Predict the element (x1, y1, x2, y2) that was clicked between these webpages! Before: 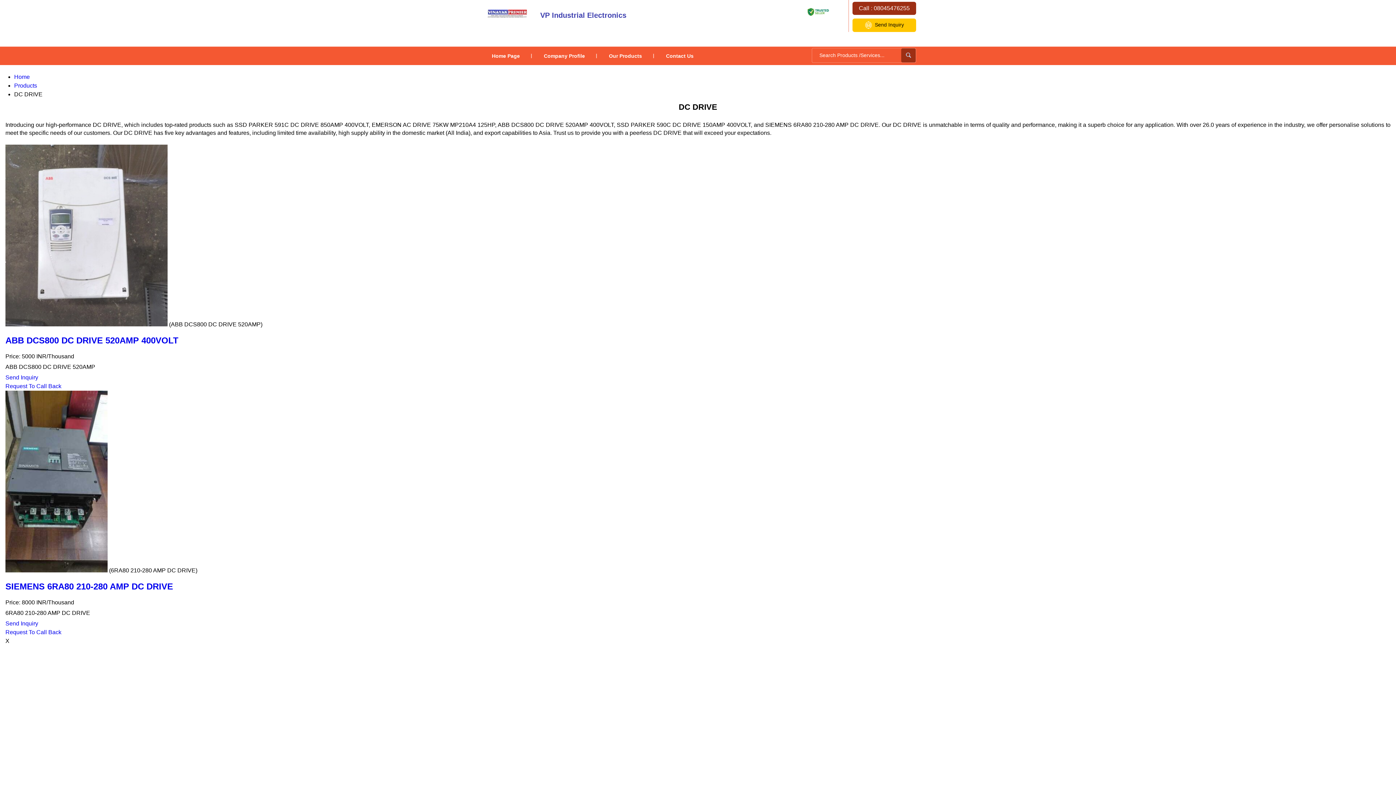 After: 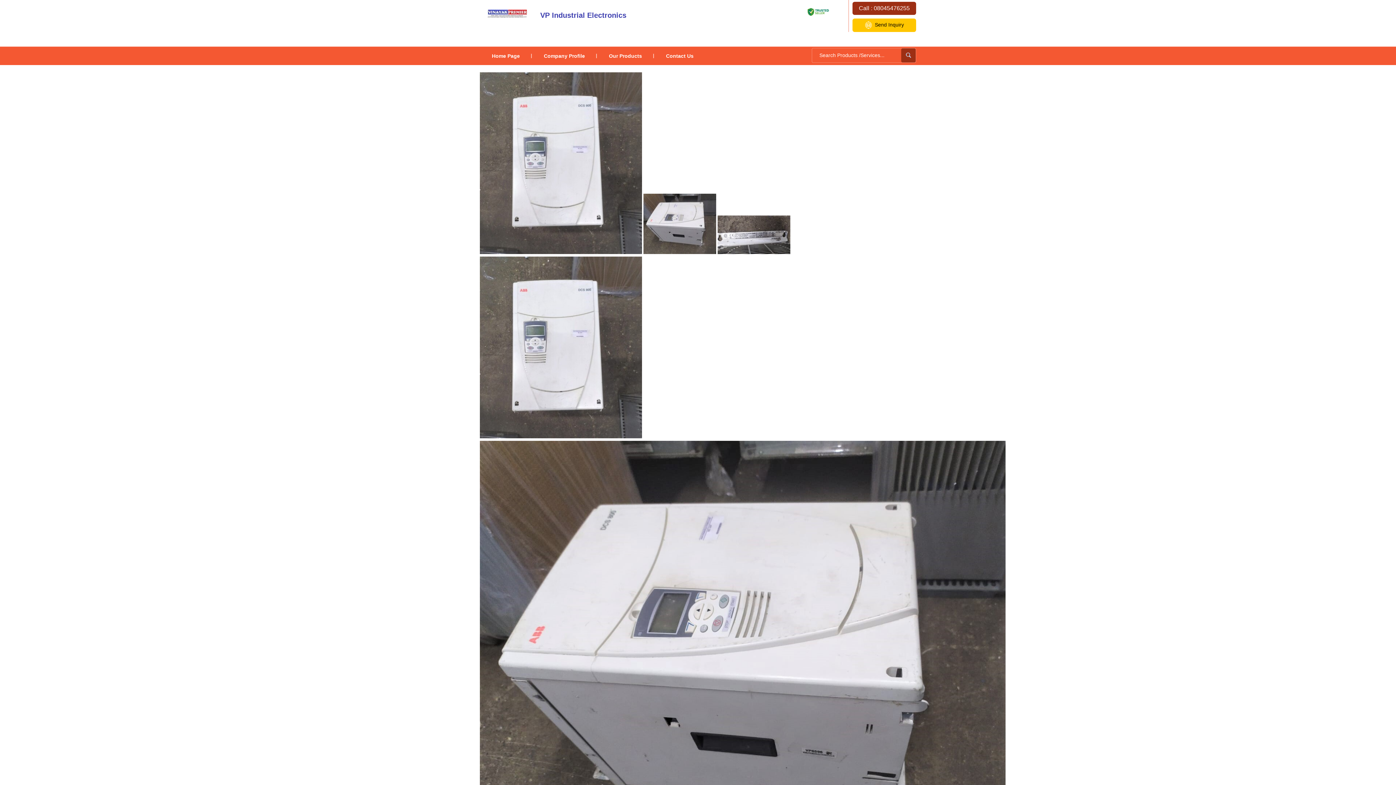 Action: bbox: (5, 335, 178, 345) label: ABB DCS800 DC DRIVE 520AMP 400VOLT